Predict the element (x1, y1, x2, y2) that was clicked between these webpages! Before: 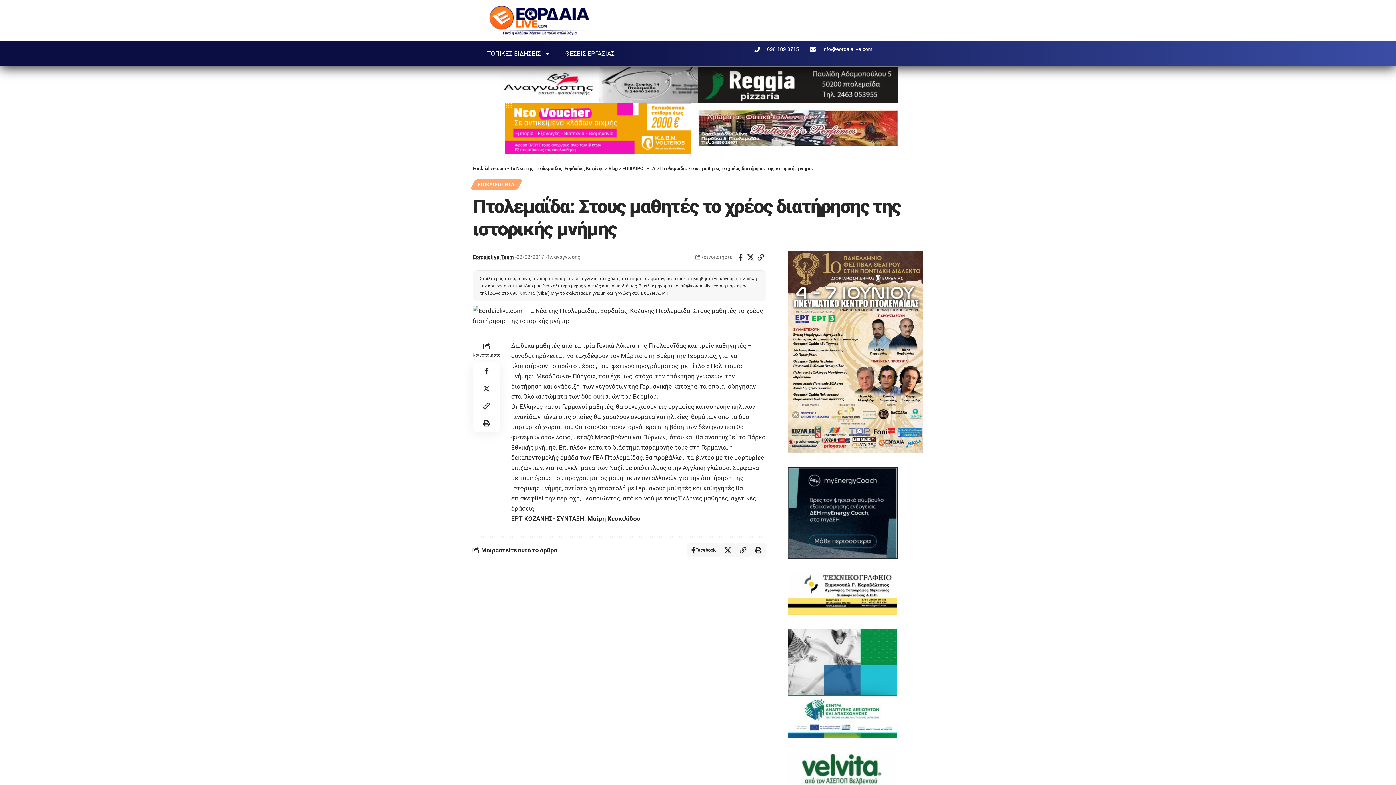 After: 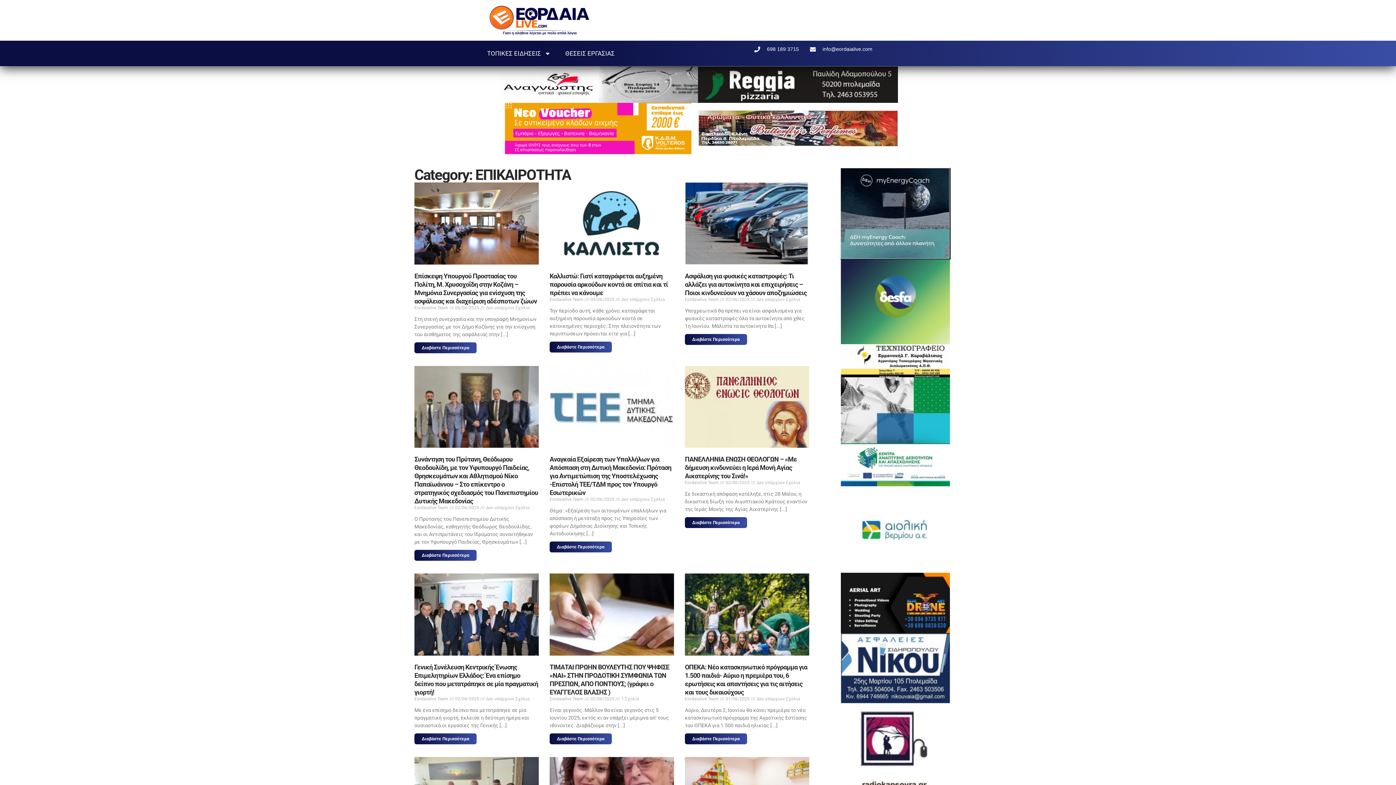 Action: label: ΕΠΙΚΑΙΡΟΤΗΤΑ bbox: (472, 179, 520, 190)